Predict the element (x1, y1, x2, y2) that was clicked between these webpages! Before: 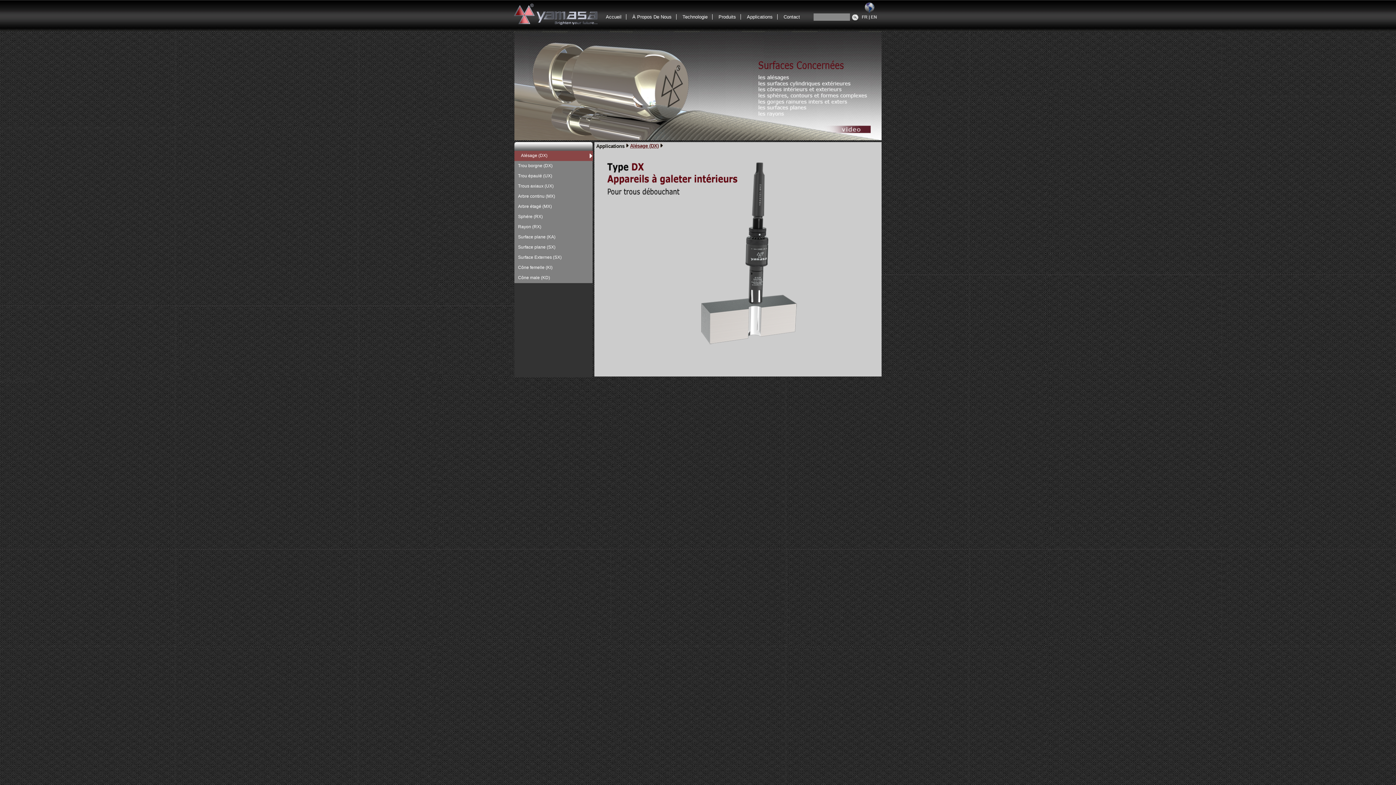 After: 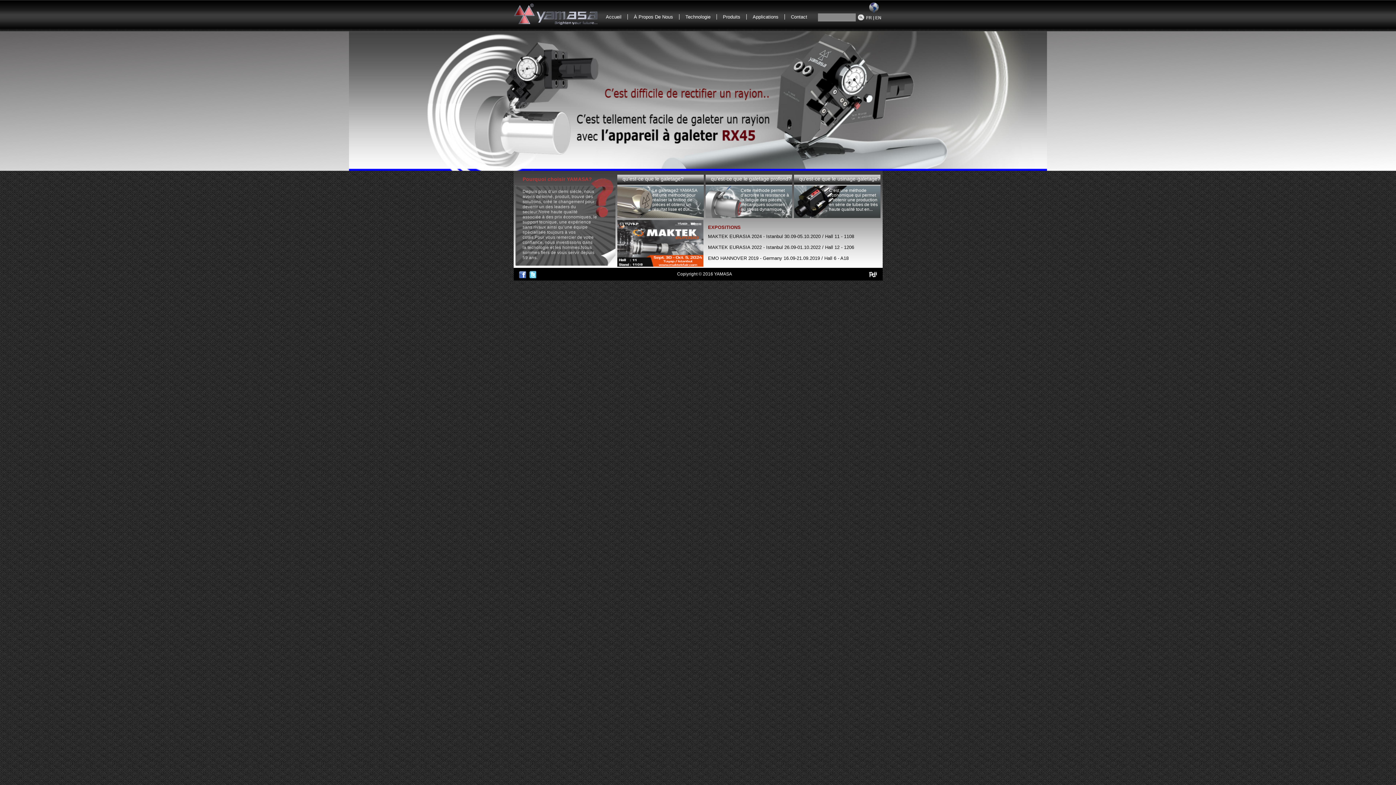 Action: bbox: (862, 9, 874, 14)